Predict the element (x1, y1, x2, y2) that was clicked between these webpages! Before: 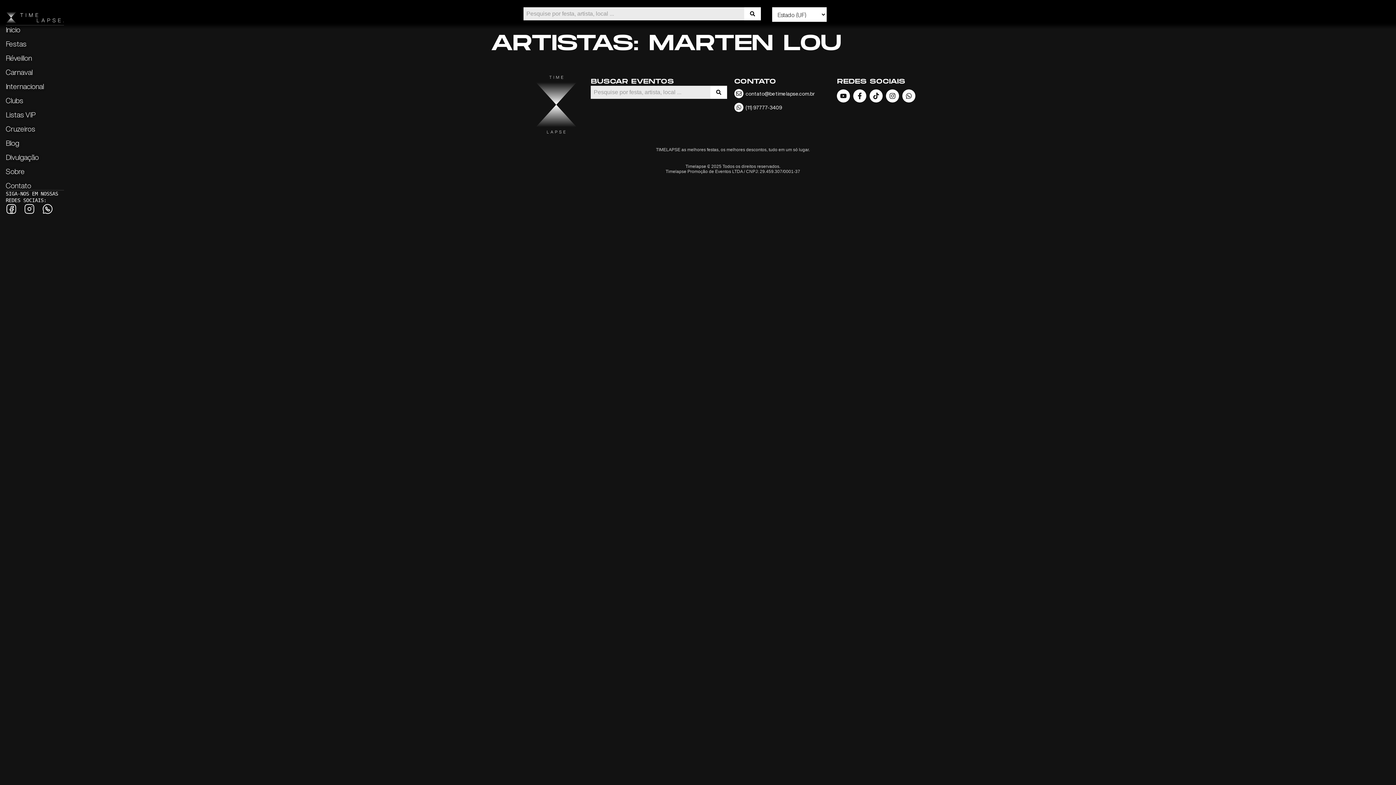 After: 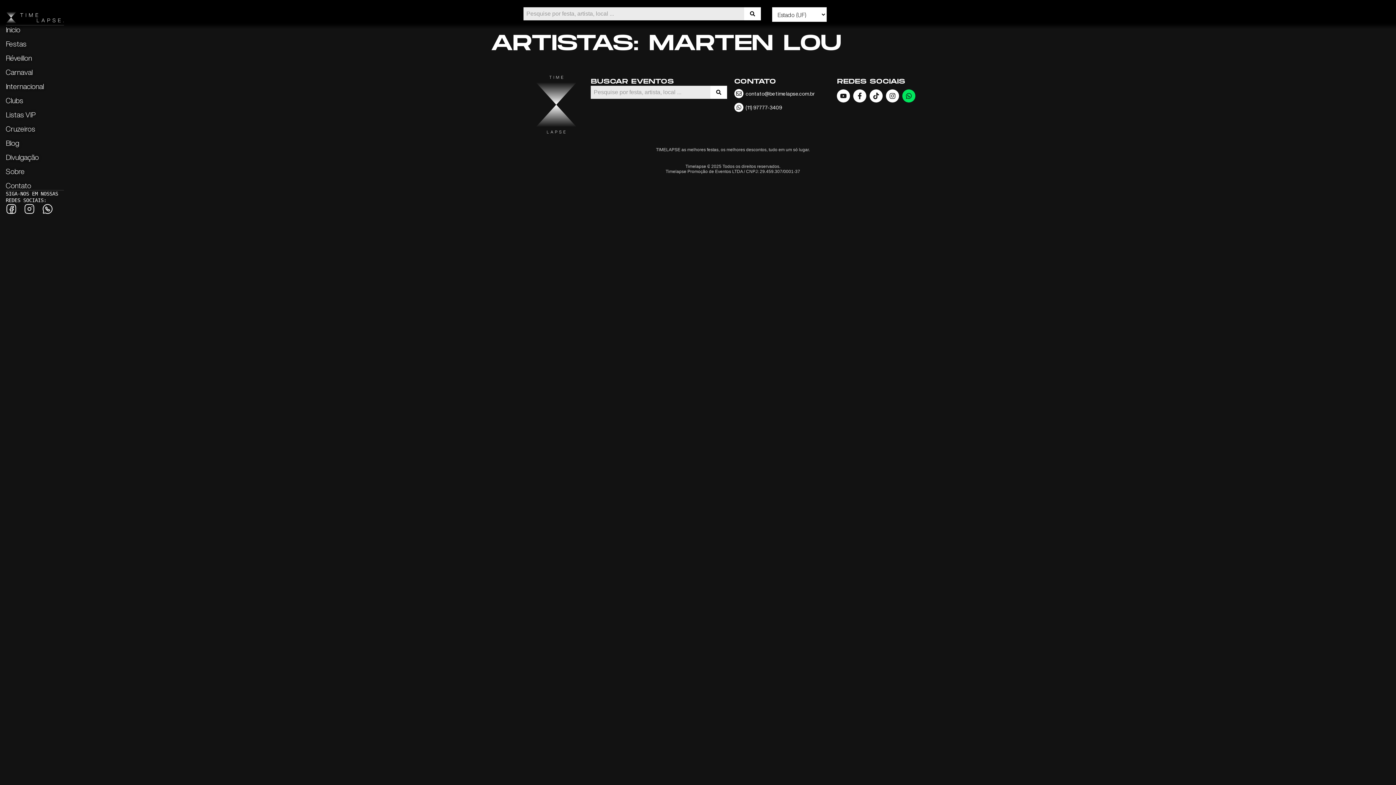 Action: bbox: (902, 89, 915, 102) label: Whatsapp